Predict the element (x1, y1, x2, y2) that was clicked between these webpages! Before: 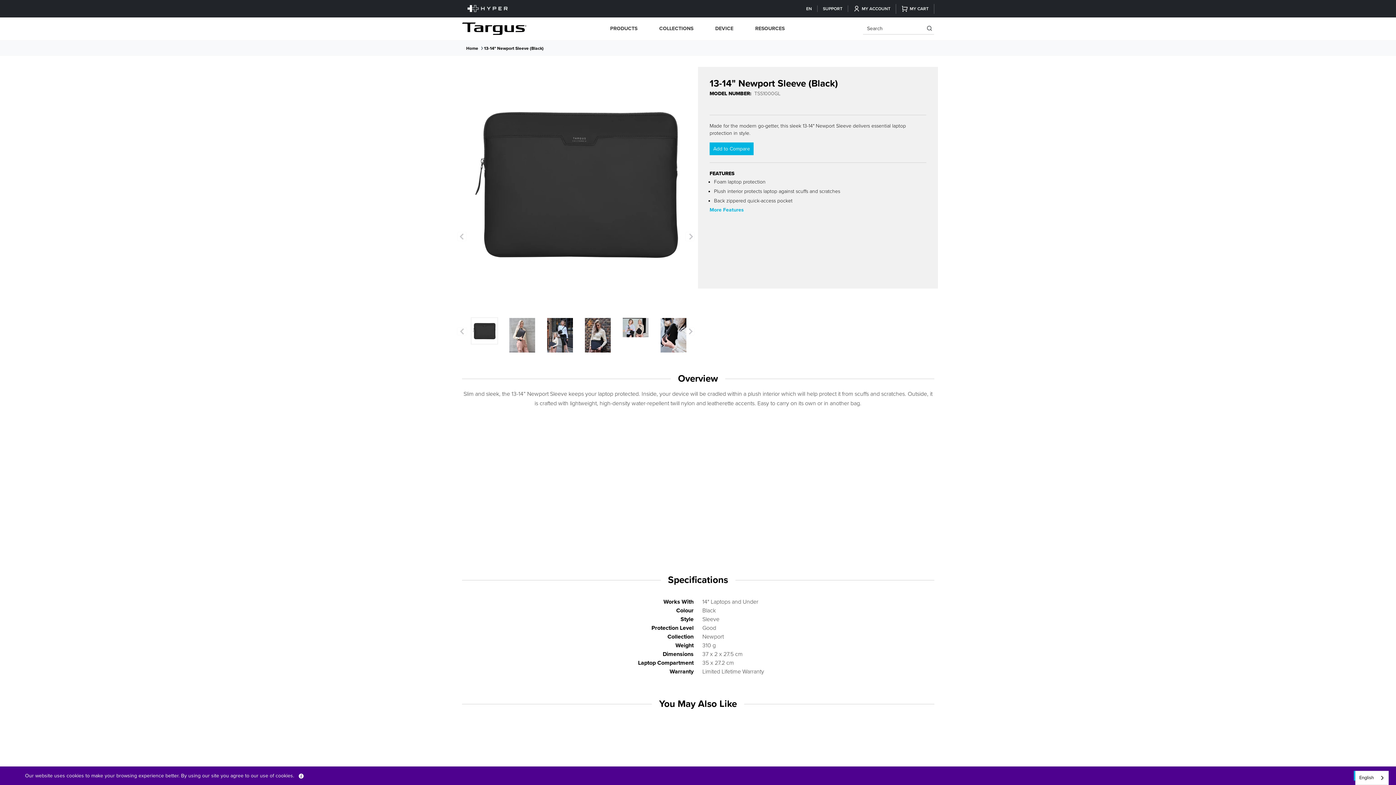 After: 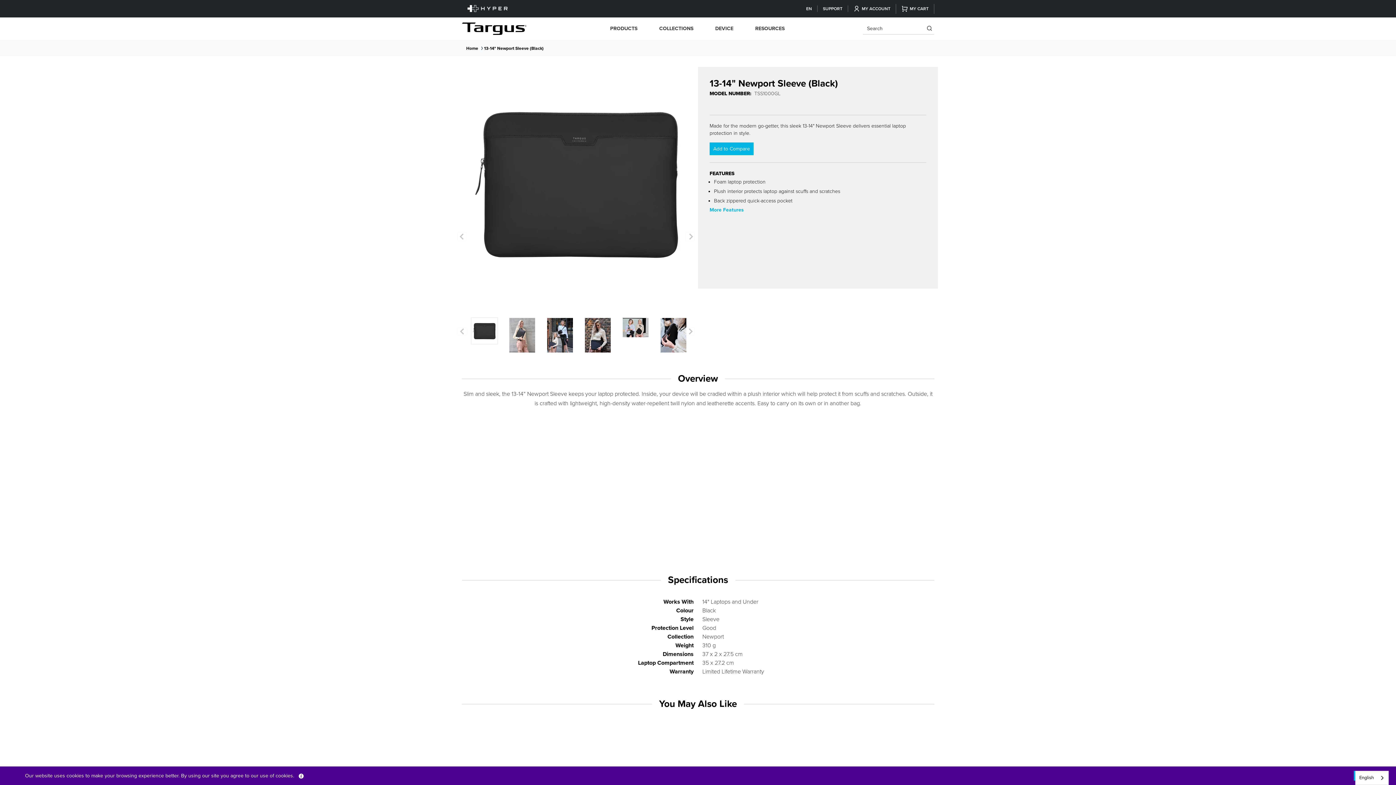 Action: bbox: (800, 1, 817, 15) label: EN